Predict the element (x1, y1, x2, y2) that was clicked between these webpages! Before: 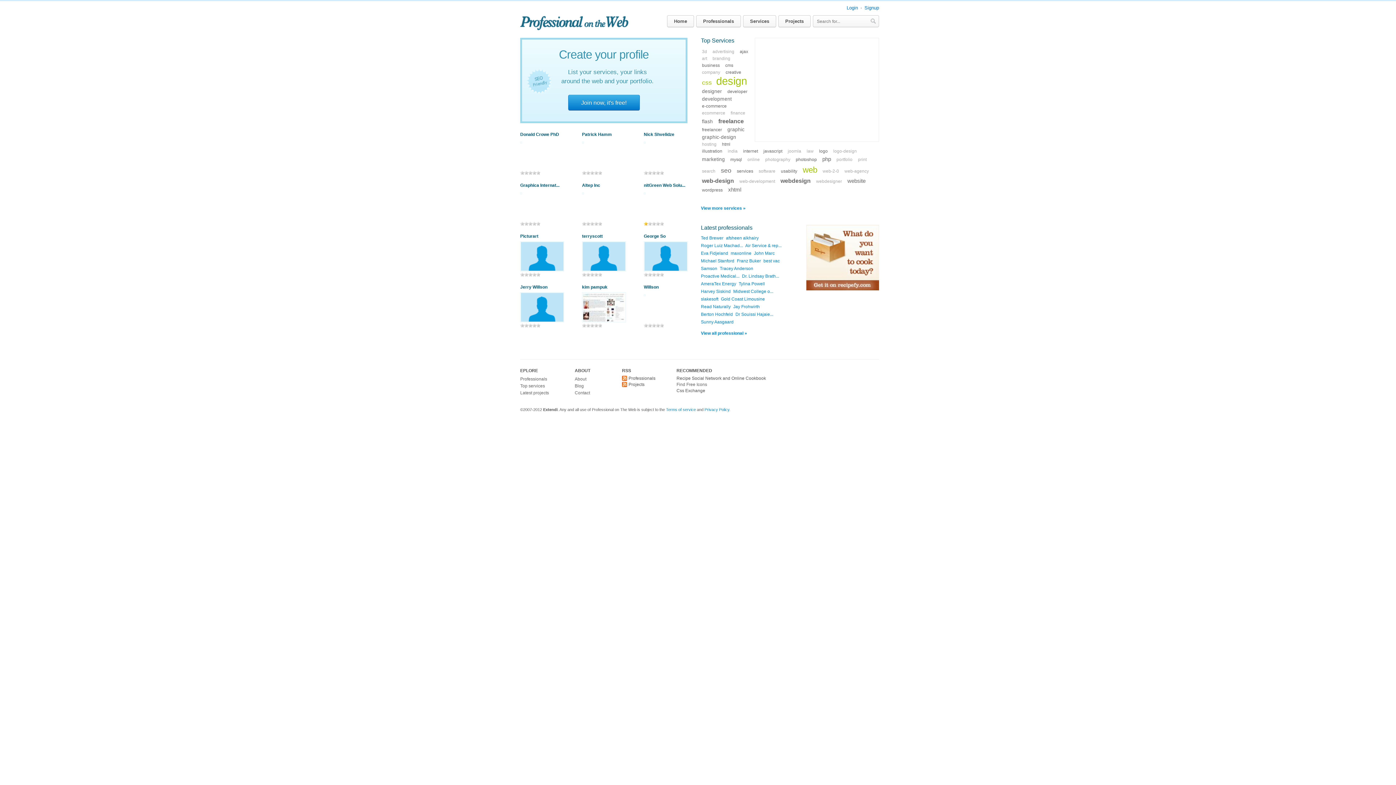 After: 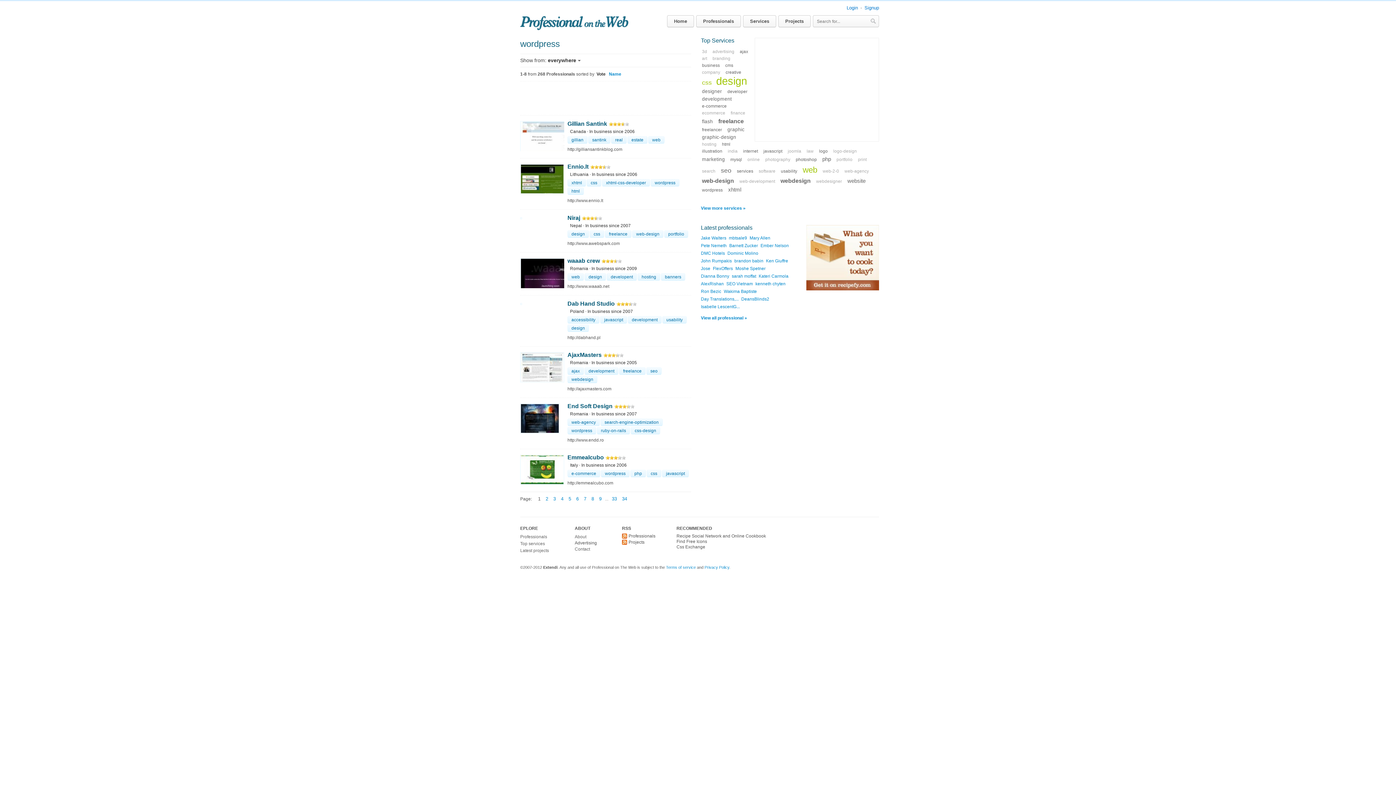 Action: bbox: (701, 187, 724, 193) label: wordpress